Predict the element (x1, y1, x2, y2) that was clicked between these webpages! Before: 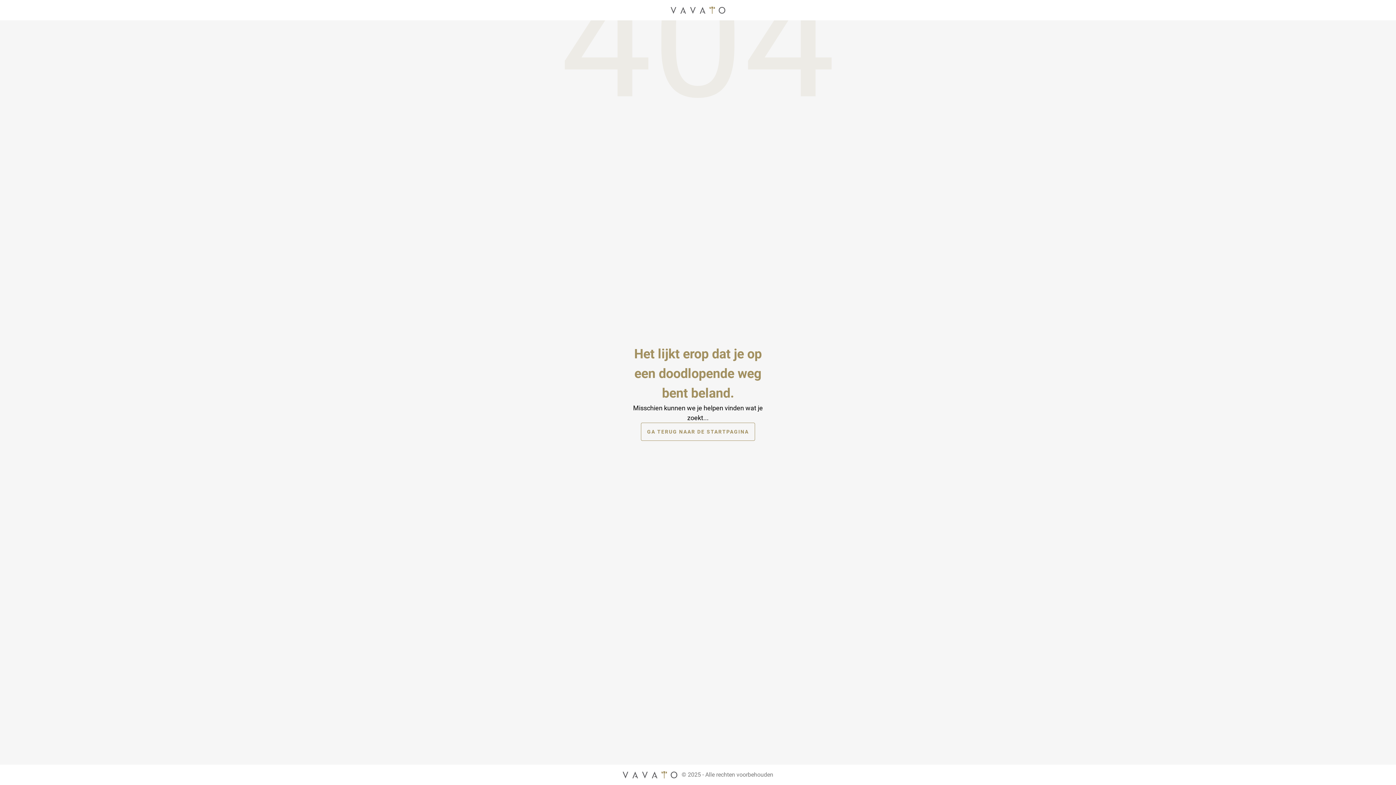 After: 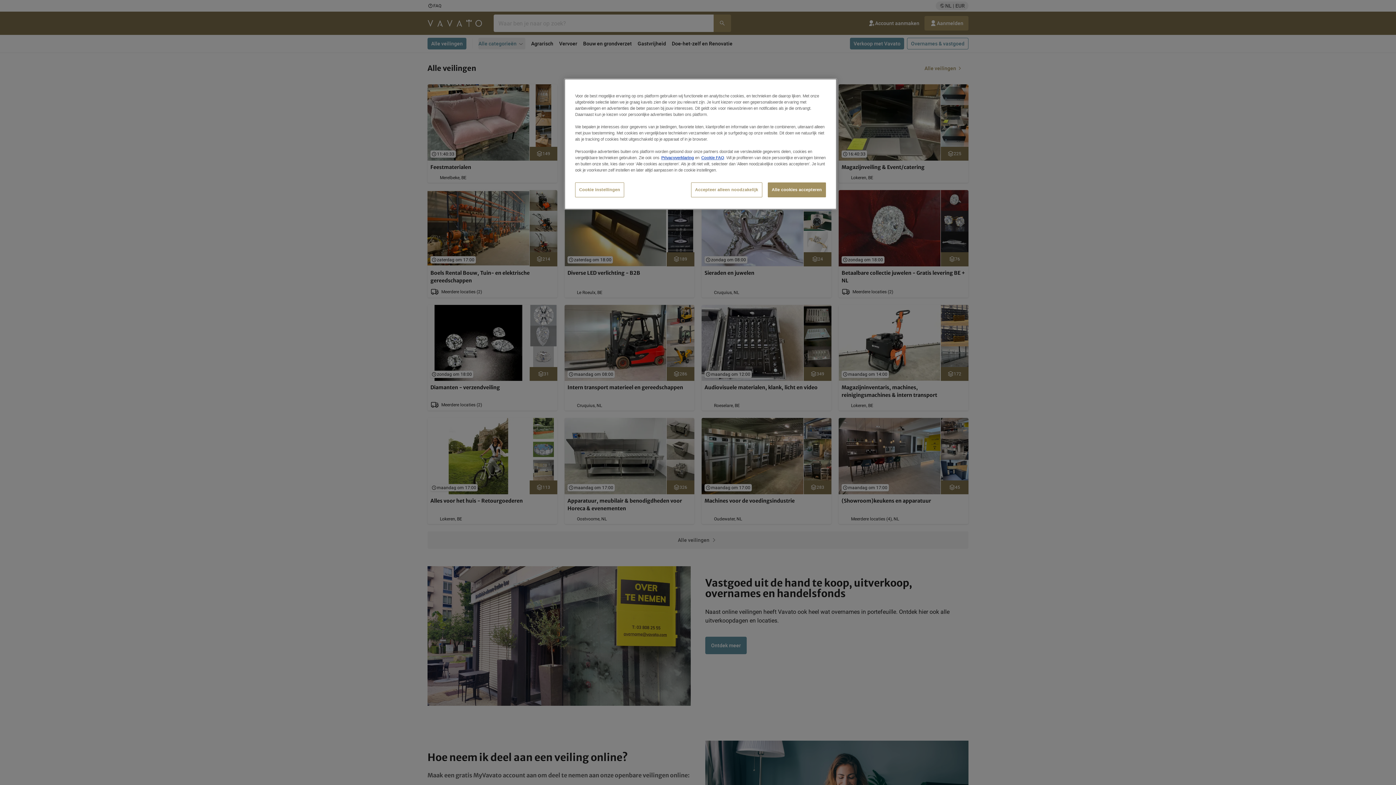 Action: bbox: (641, 422, 755, 441) label: GA TERUG NAAR DE STARTPAGINA